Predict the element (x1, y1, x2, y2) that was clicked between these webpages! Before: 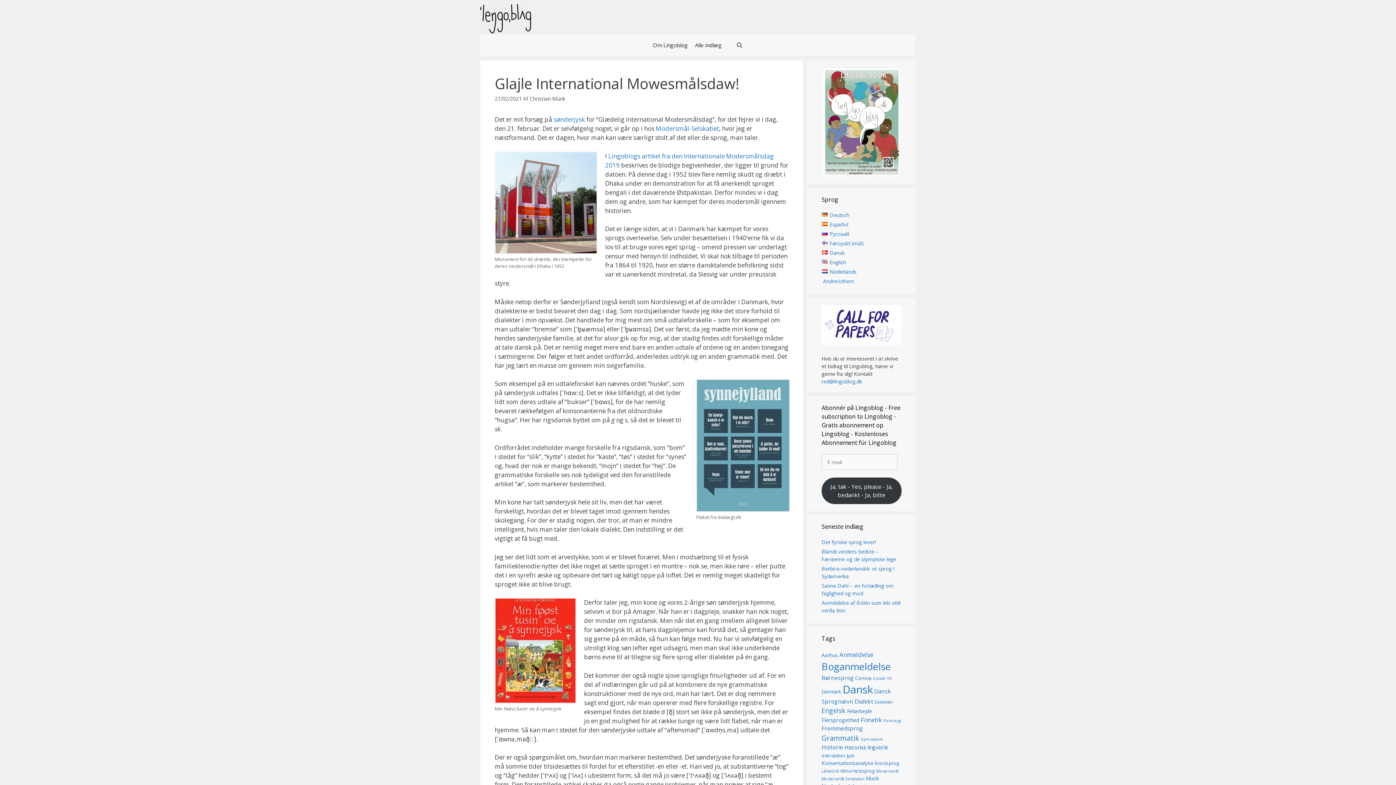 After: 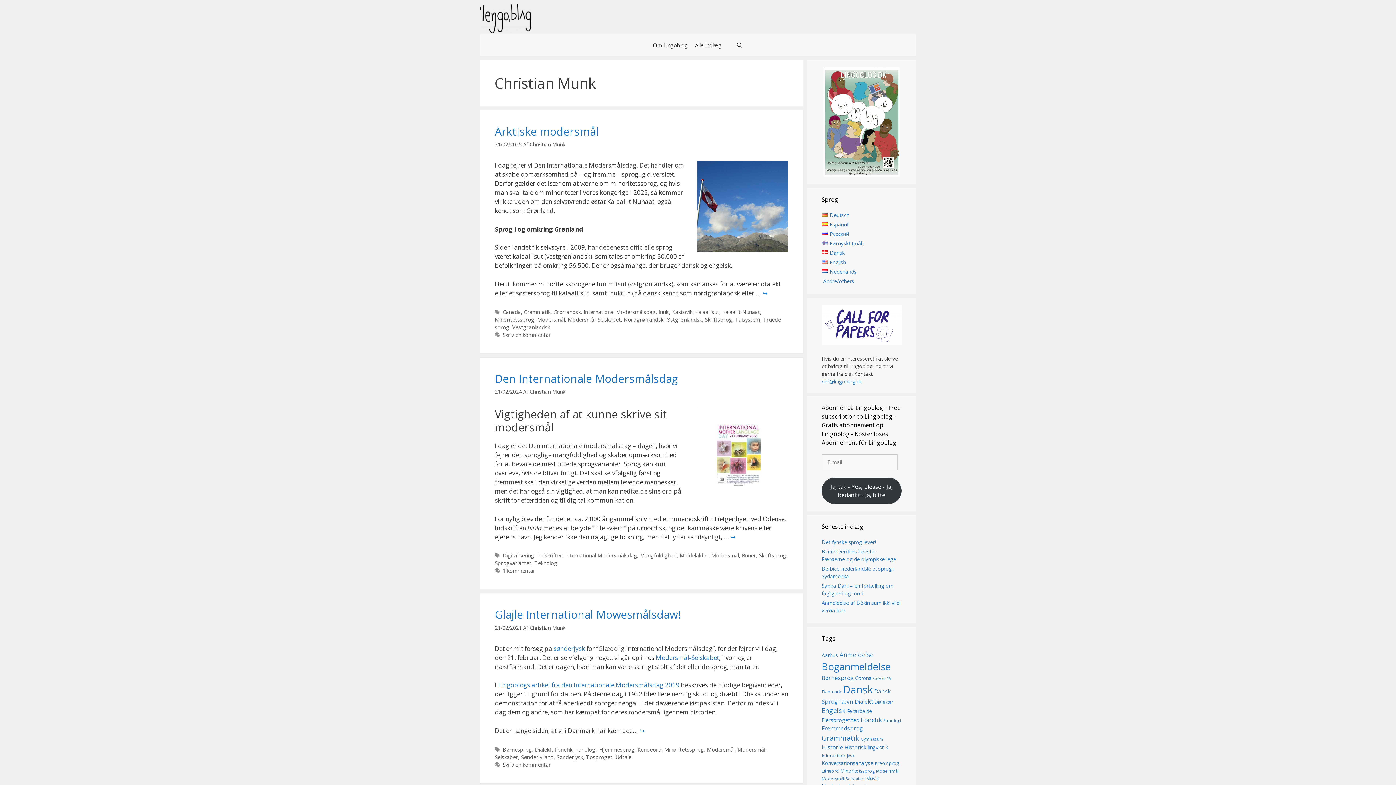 Action: label: Christian Munk bbox: (529, 95, 565, 102)